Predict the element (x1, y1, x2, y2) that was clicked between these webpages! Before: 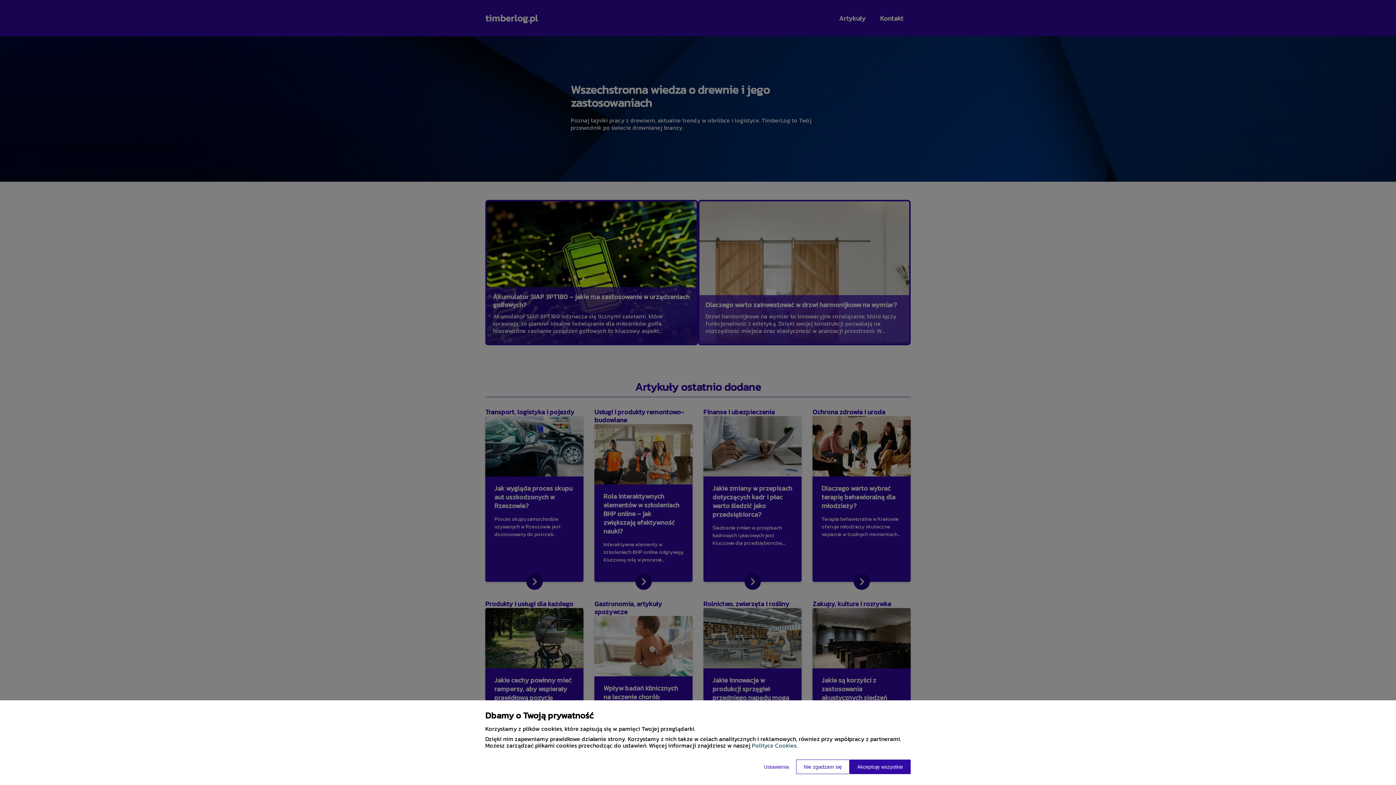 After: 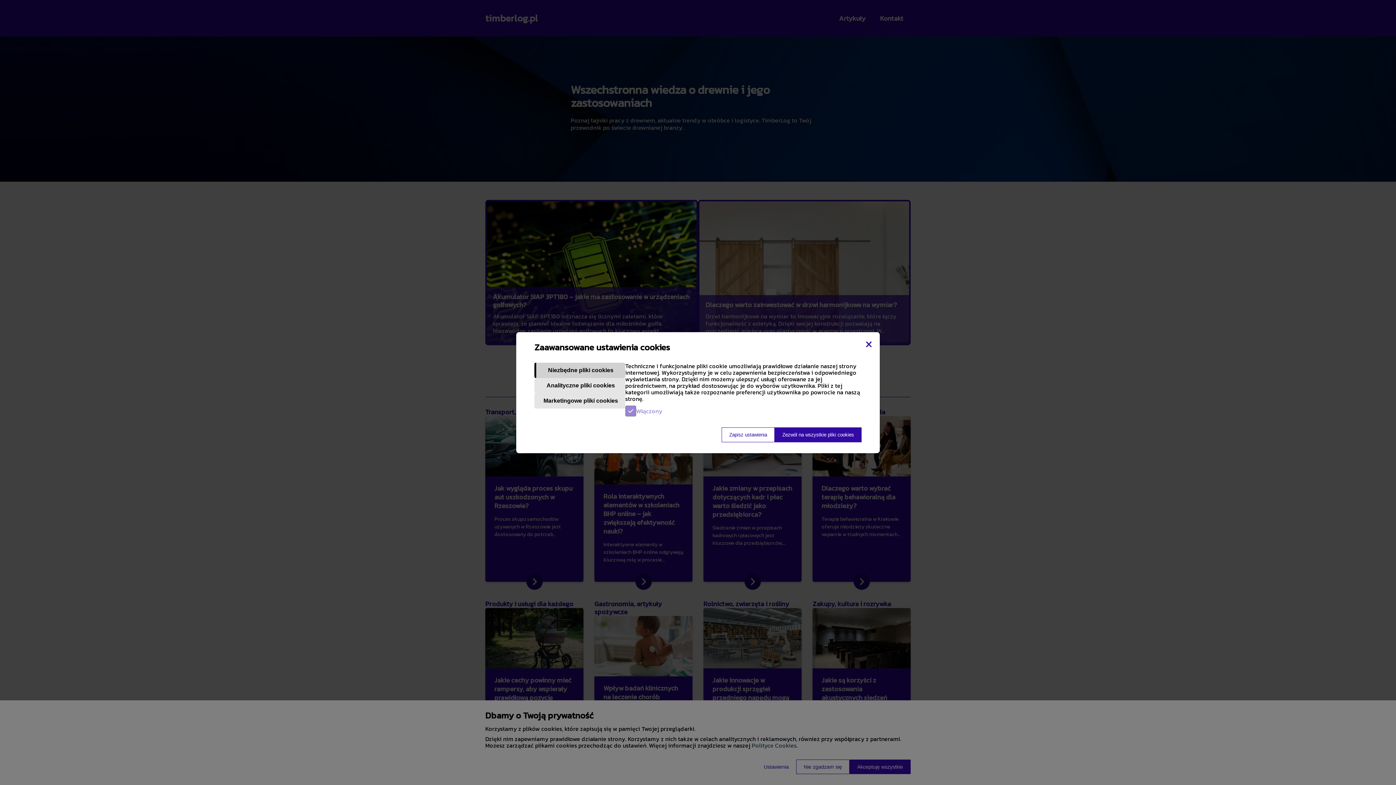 Action: label: Ustawienia bbox: (756, 760, 796, 774)